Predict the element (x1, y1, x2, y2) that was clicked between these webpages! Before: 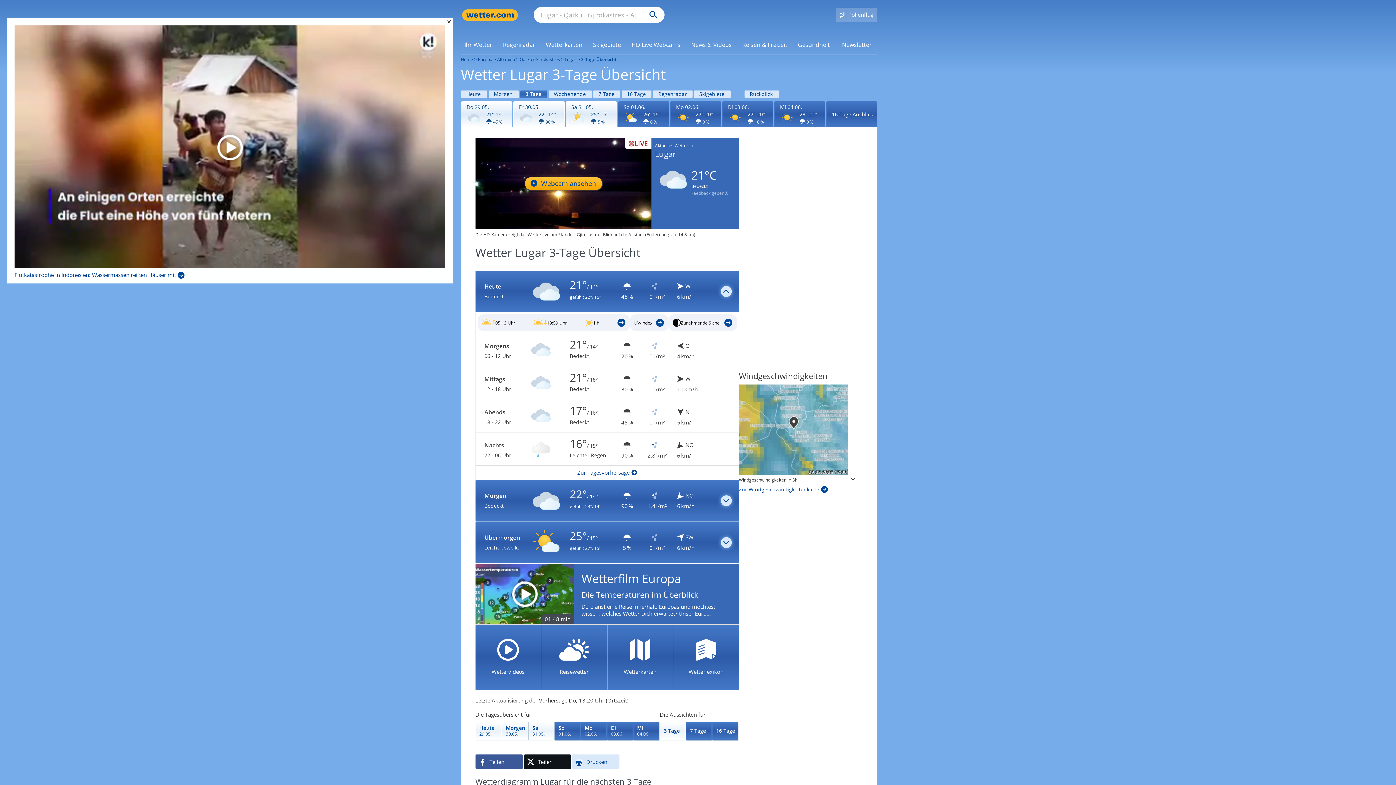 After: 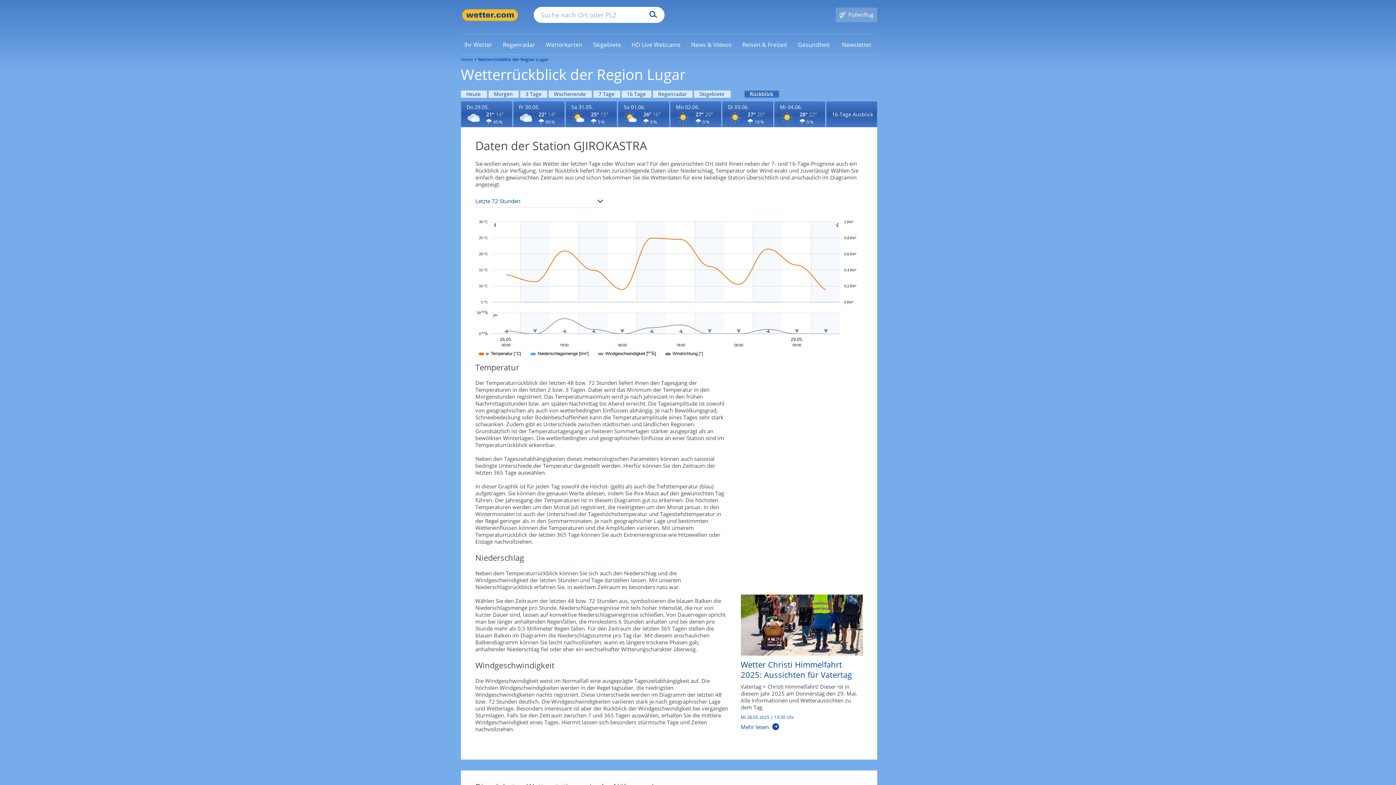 Action: bbox: (744, 90, 779, 97) label: Wettervorhersage für Rückblick